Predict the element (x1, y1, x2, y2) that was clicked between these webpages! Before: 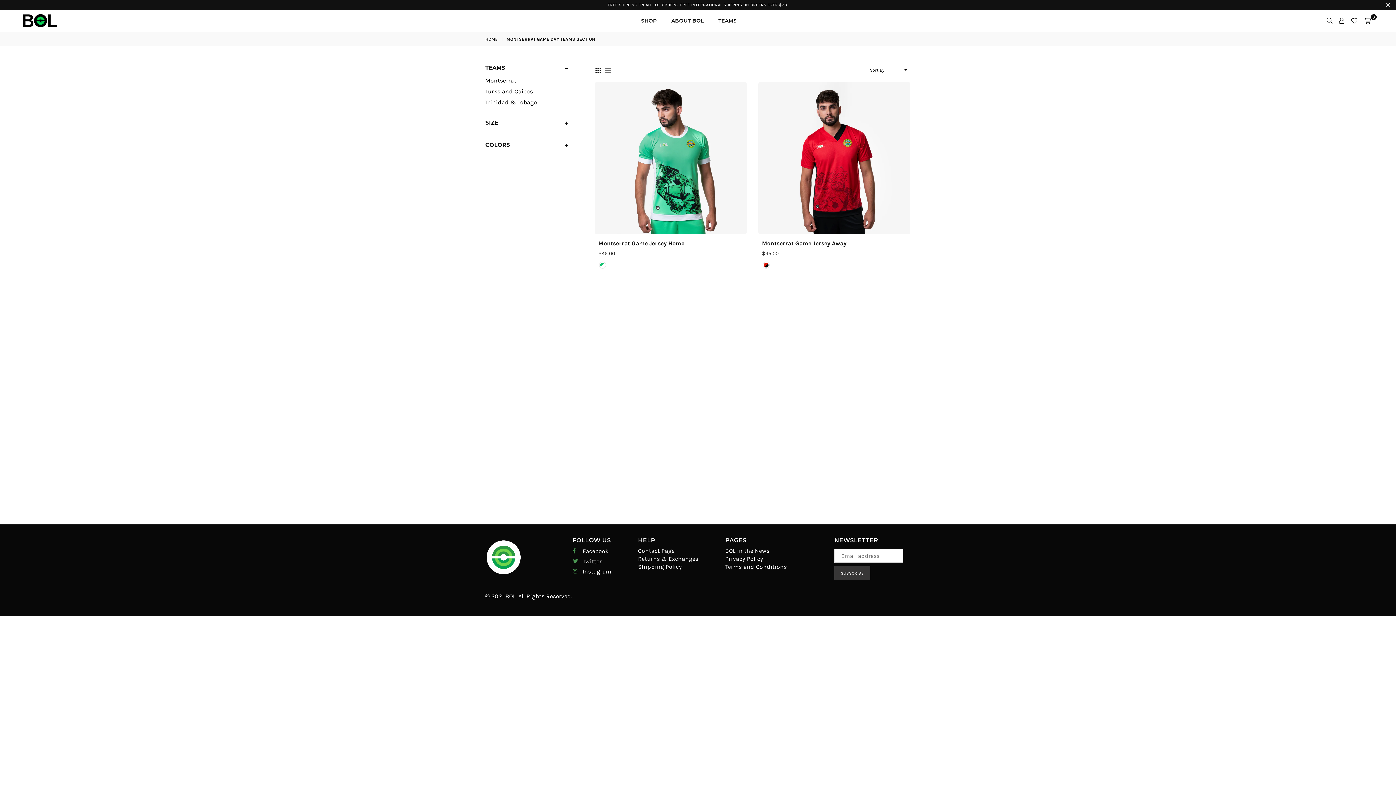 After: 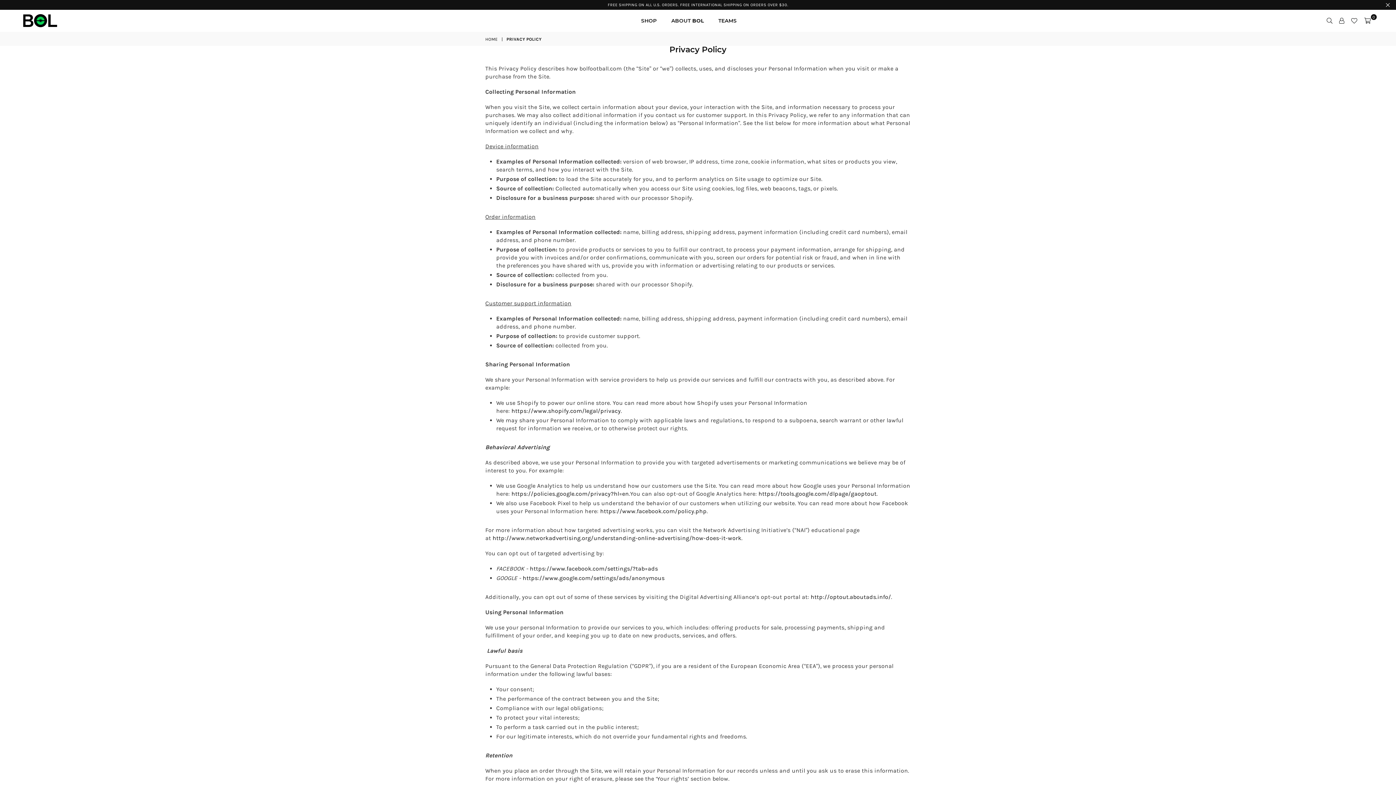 Action: bbox: (725, 555, 763, 562) label: Privacy Policy